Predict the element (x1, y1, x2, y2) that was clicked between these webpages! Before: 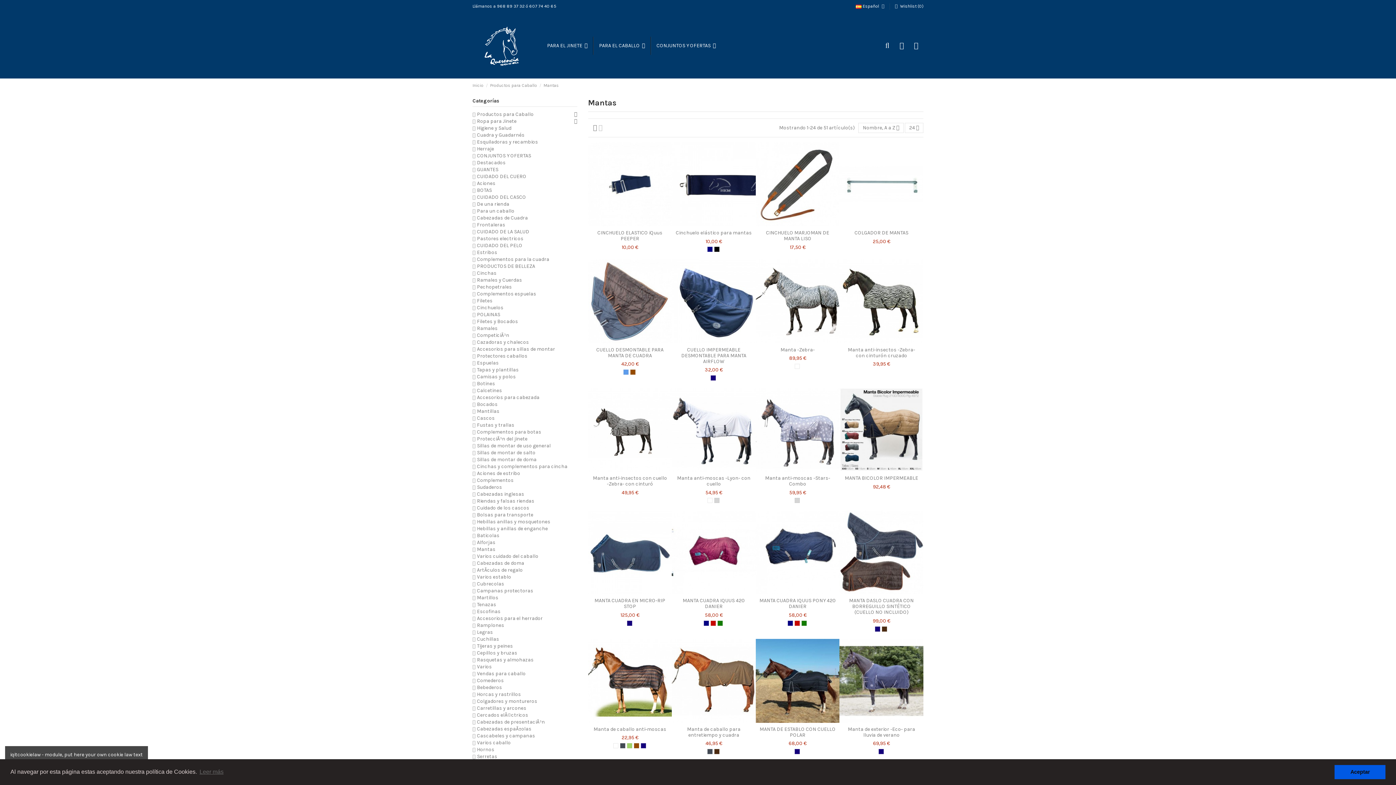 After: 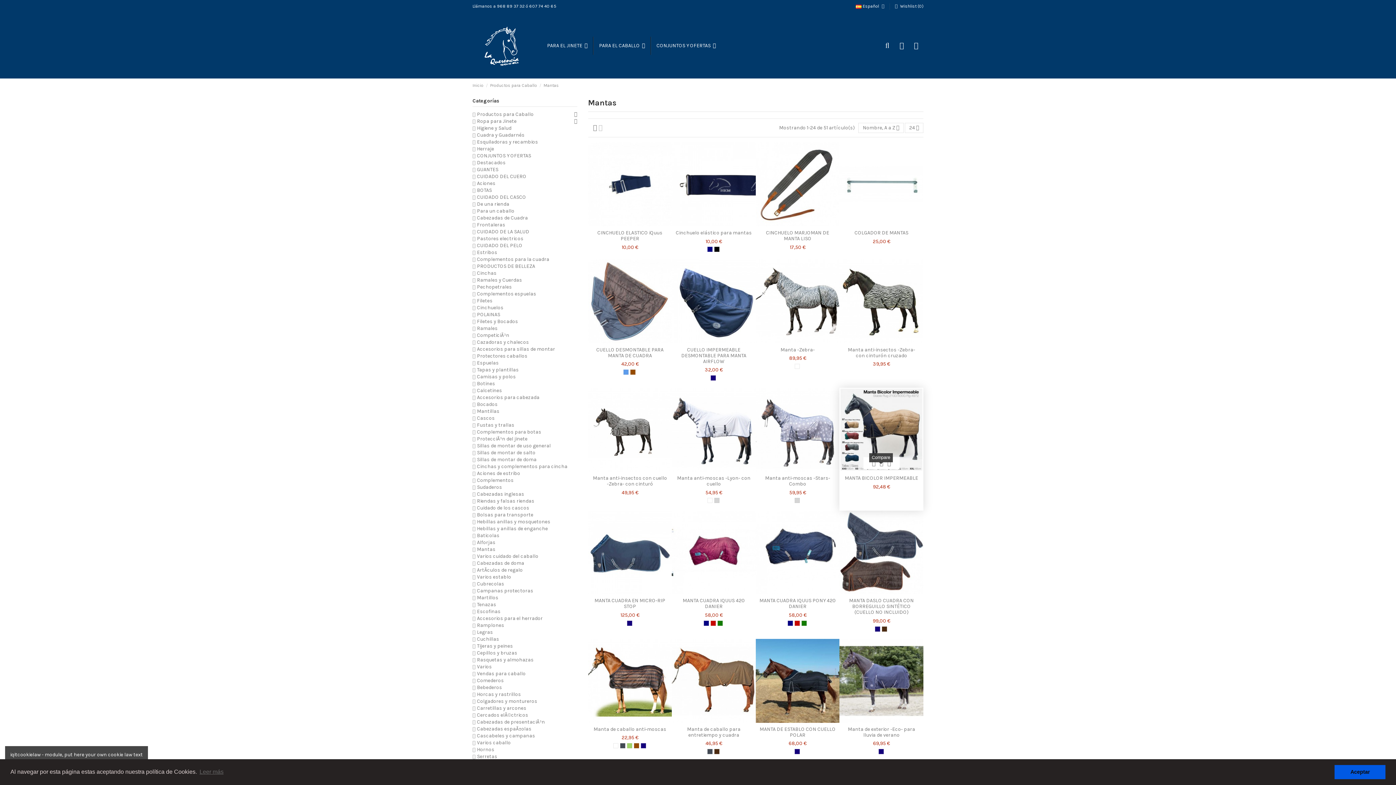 Action: bbox: (877, 464, 885, 474)